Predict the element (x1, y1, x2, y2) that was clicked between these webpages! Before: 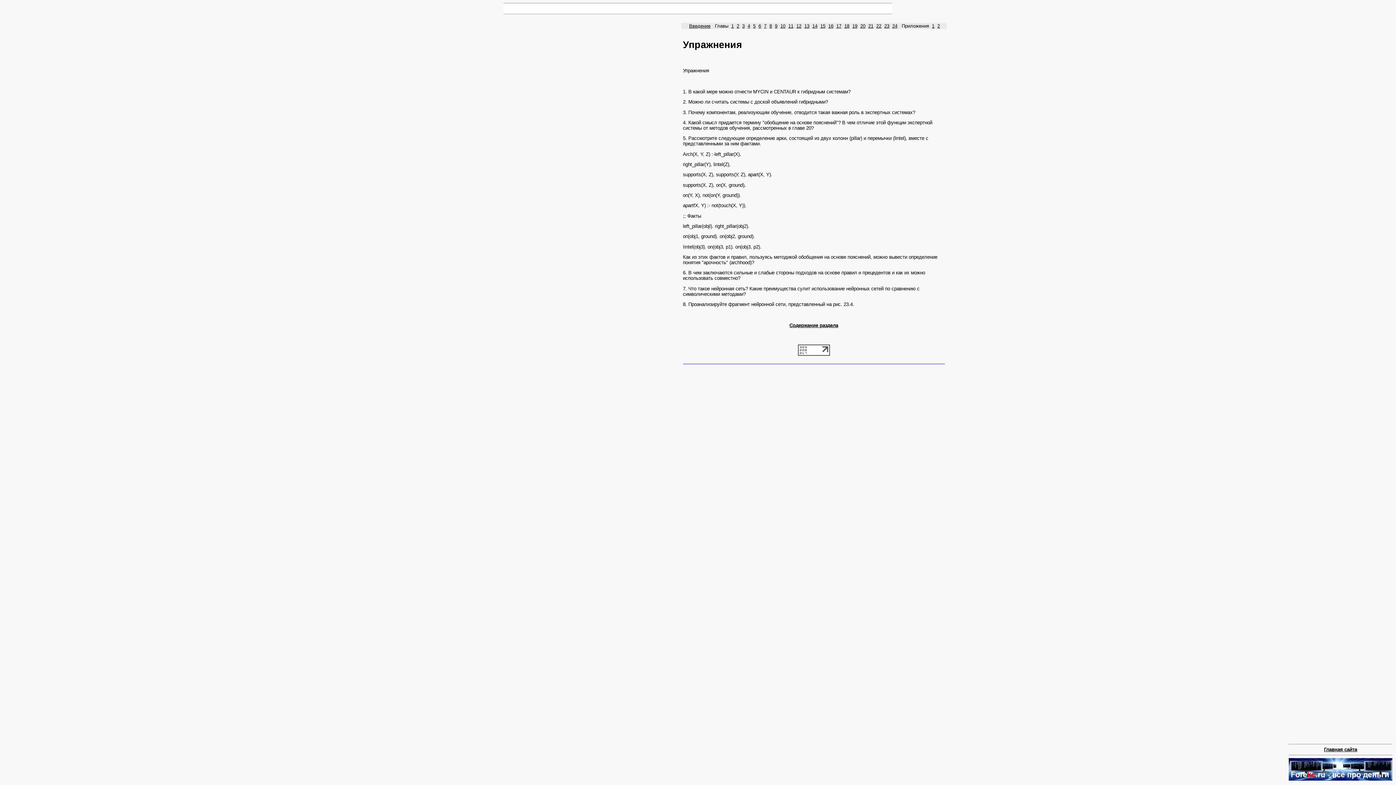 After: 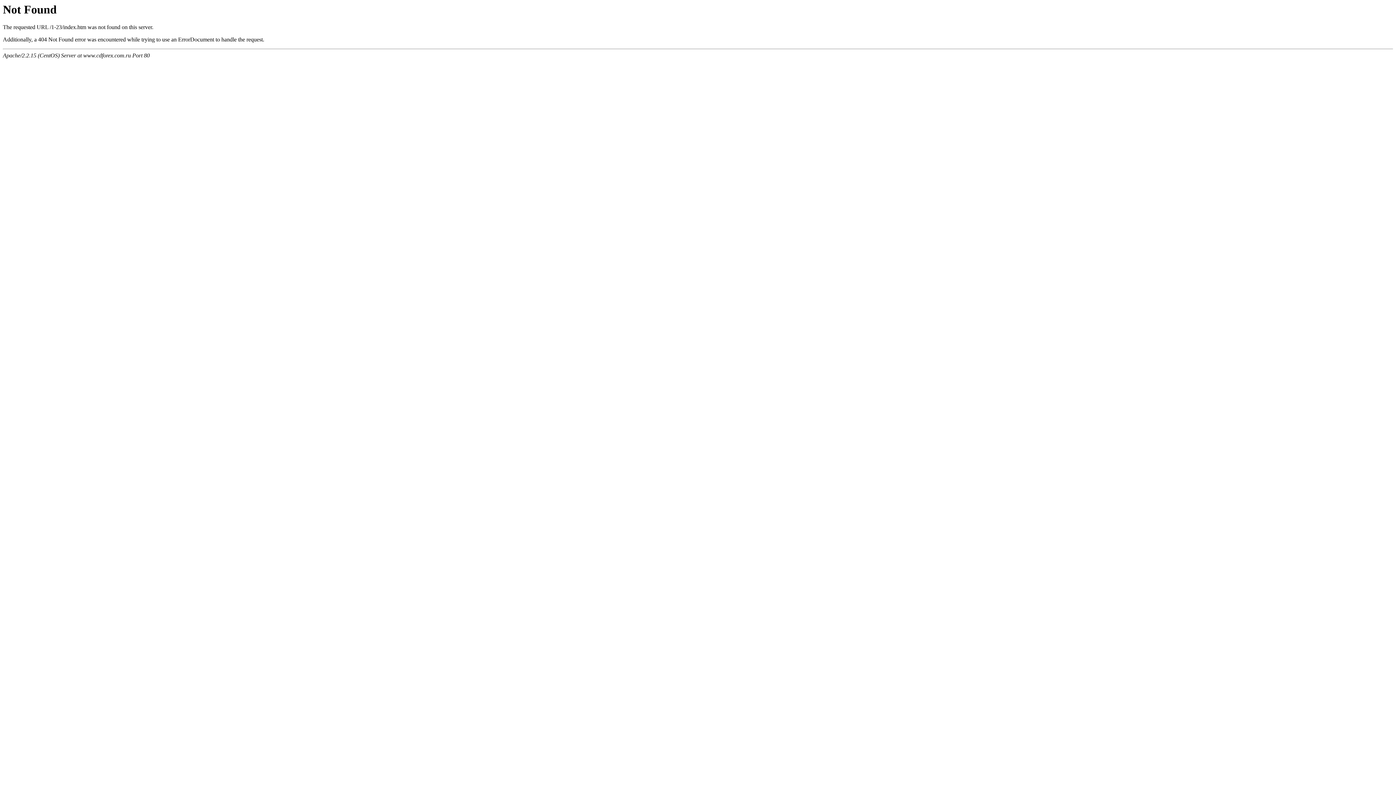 Action: label: 22 bbox: (876, 23, 881, 28)